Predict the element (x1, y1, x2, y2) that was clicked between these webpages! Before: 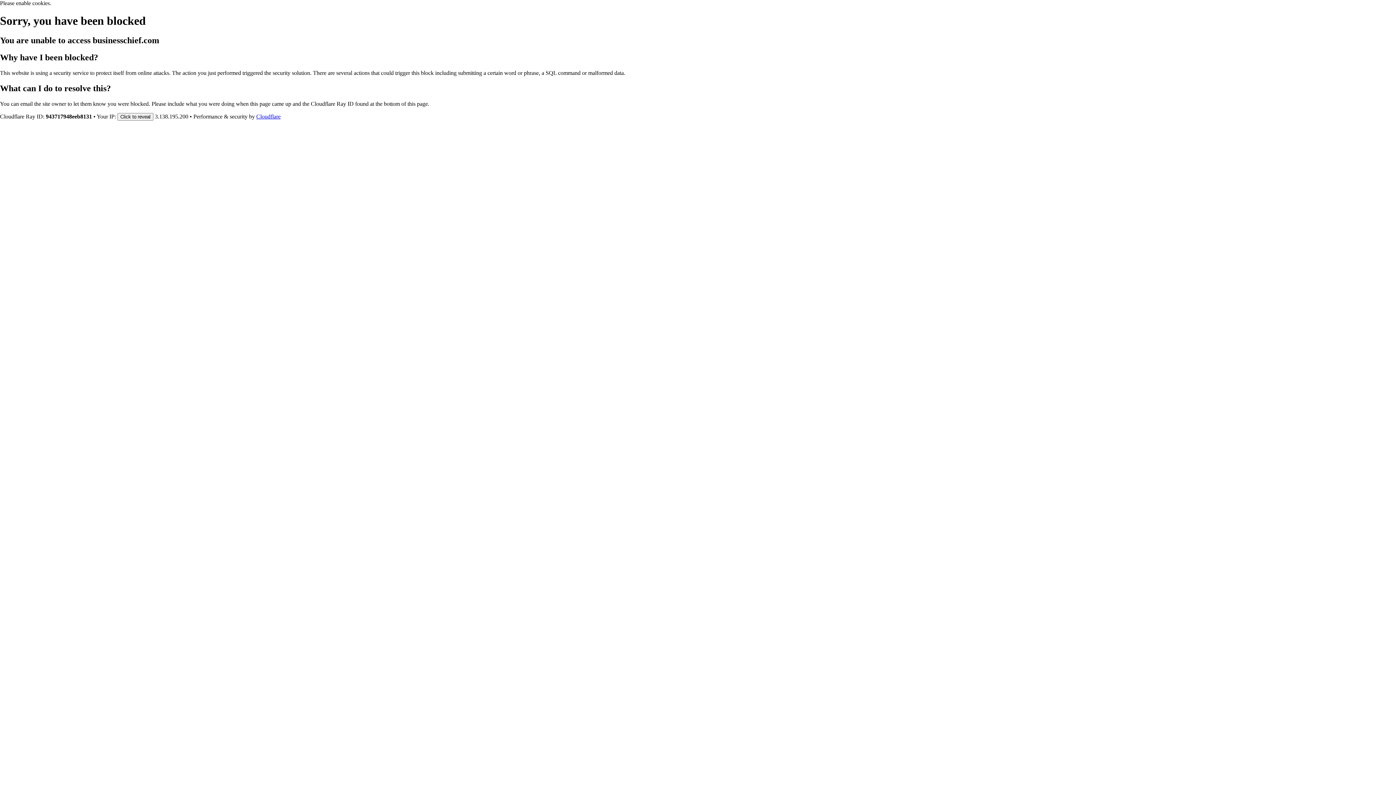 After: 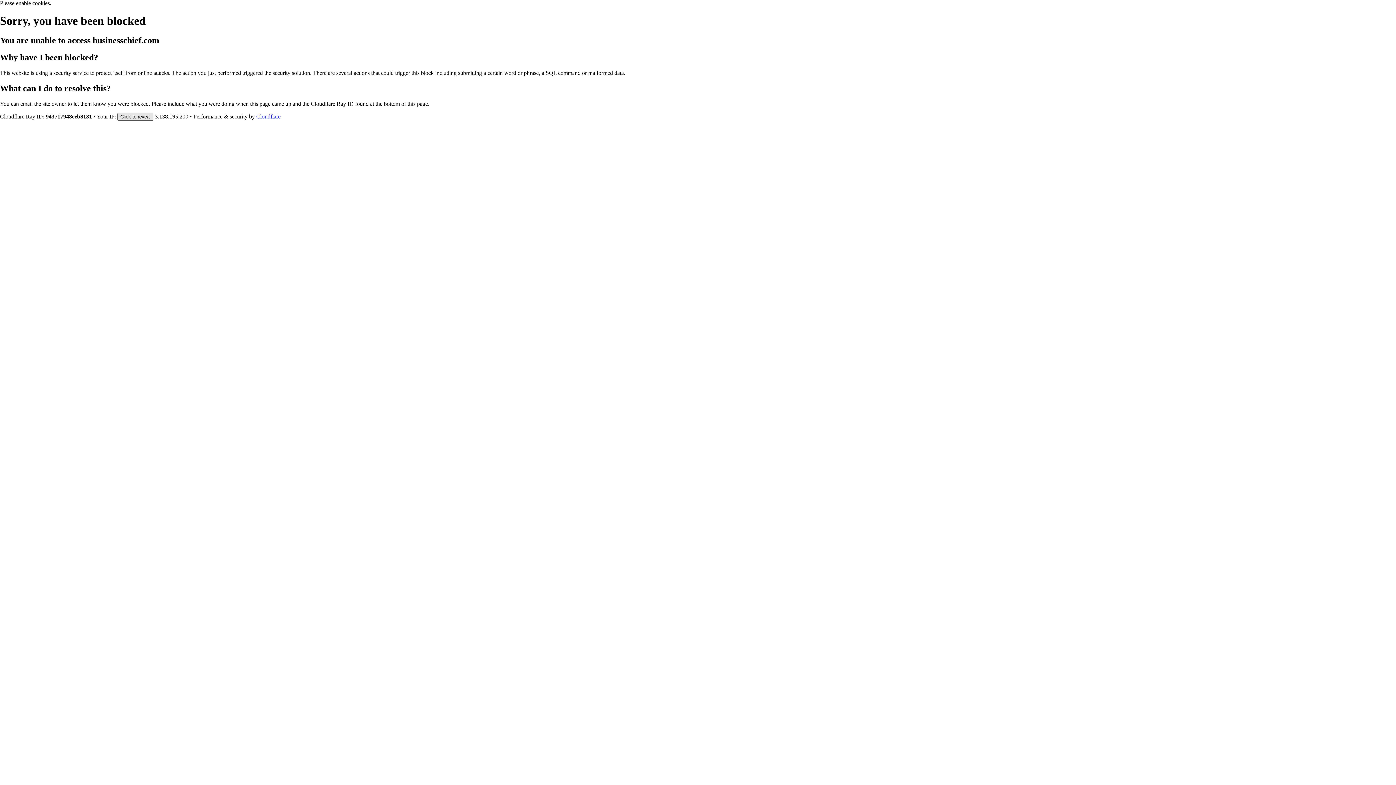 Action: bbox: (117, 112, 153, 120) label: Click to reveal